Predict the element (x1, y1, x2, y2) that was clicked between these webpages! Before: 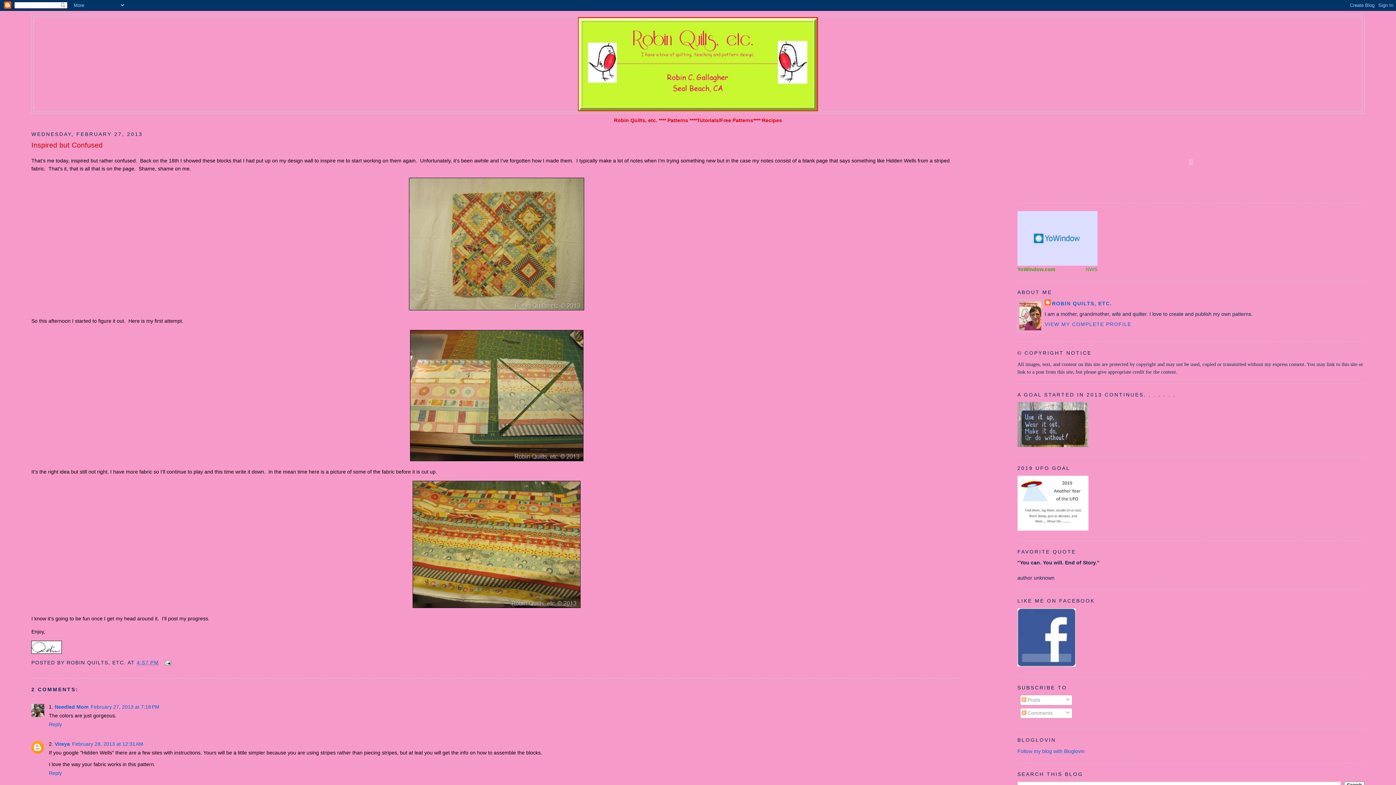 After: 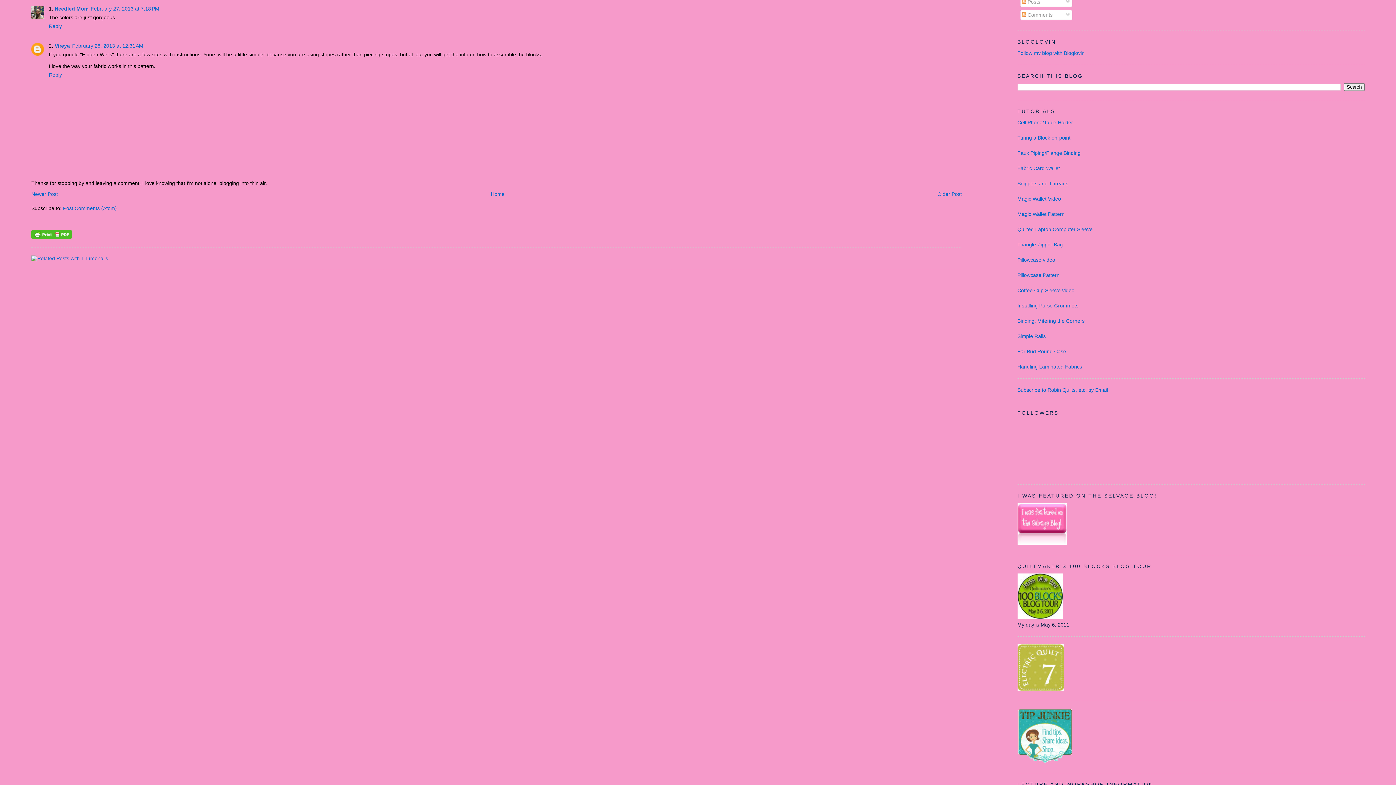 Action: bbox: (90, 704, 159, 710) label: February 27, 2013 at 7:18 PM